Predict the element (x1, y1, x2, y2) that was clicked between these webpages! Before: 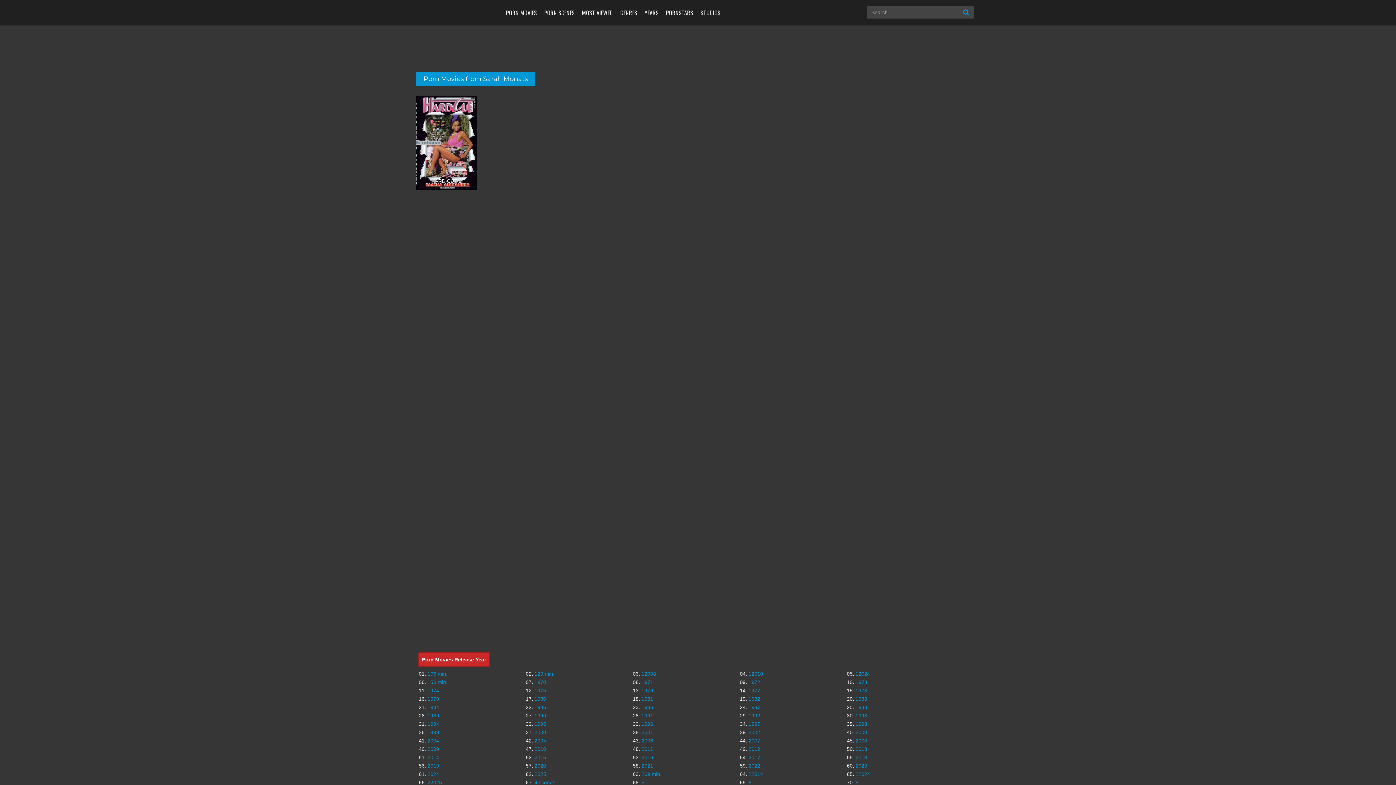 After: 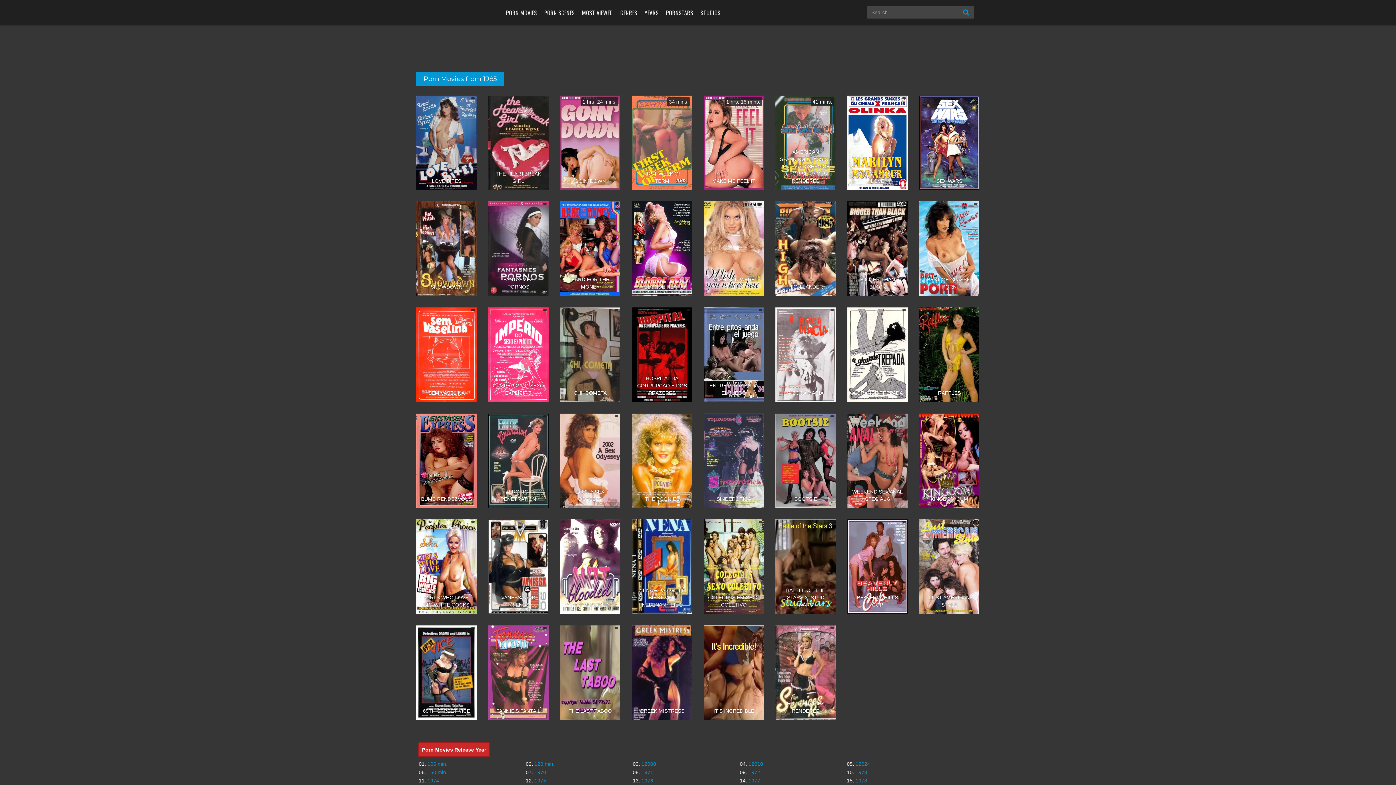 Action: label: 1985 bbox: (534, 704, 546, 710)